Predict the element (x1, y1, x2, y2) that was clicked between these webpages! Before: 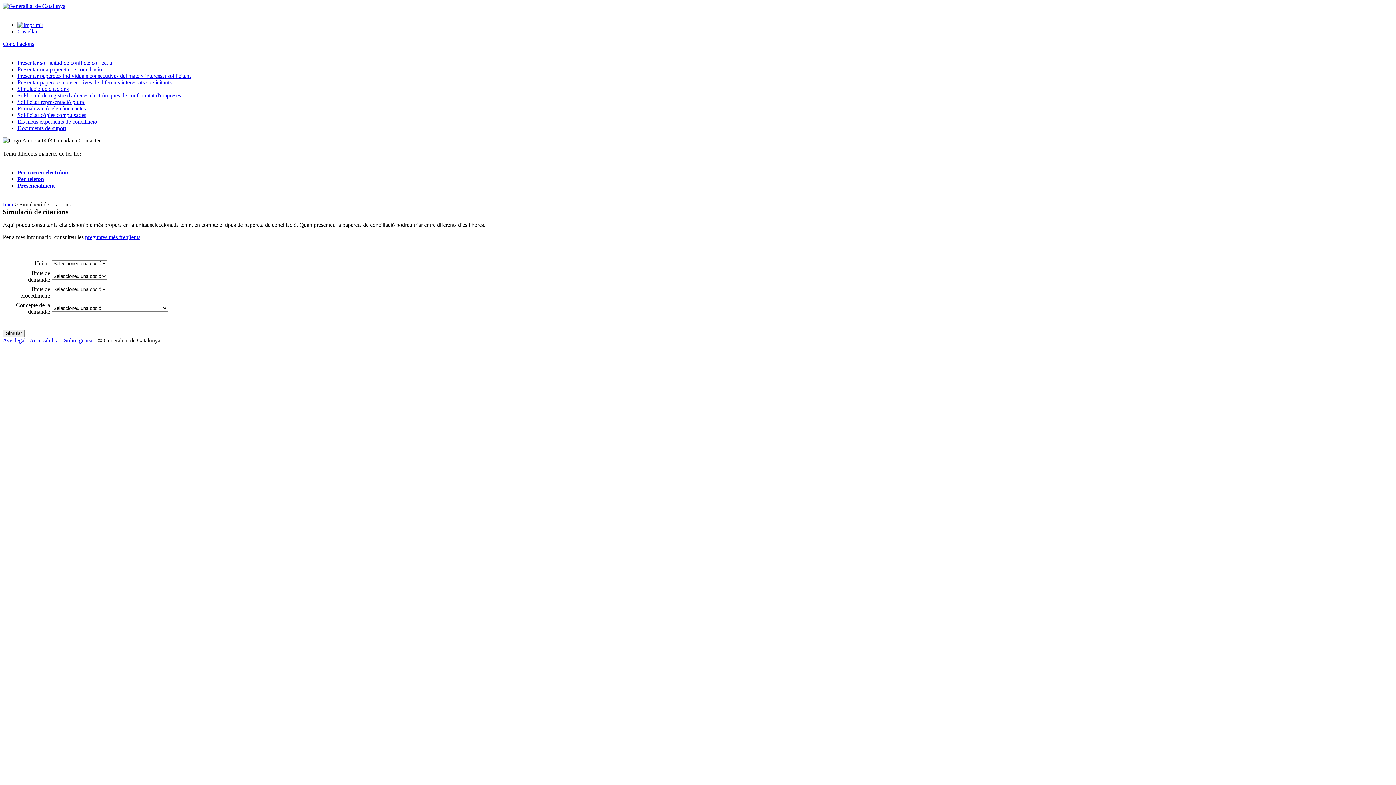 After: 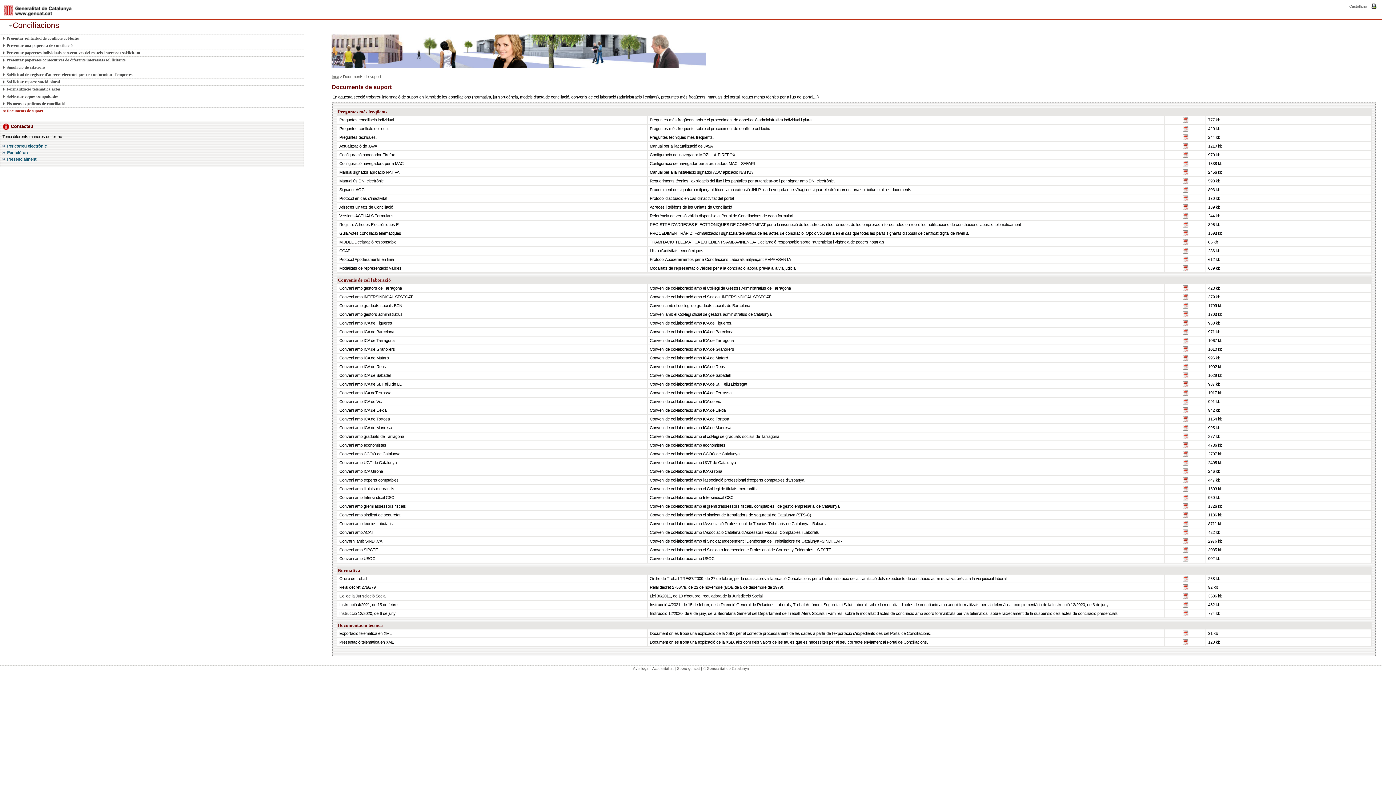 Action: bbox: (17, 125, 66, 131) label: Documents de suport